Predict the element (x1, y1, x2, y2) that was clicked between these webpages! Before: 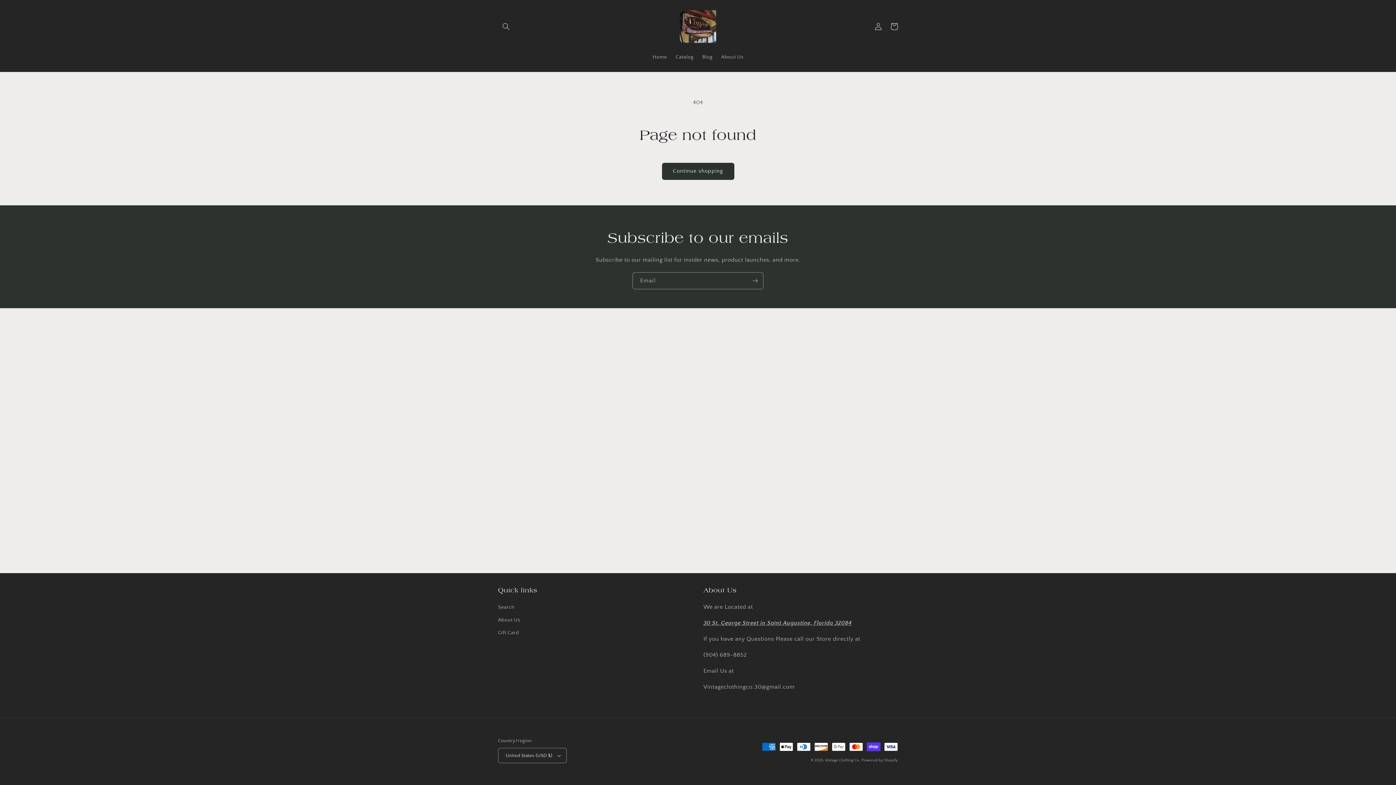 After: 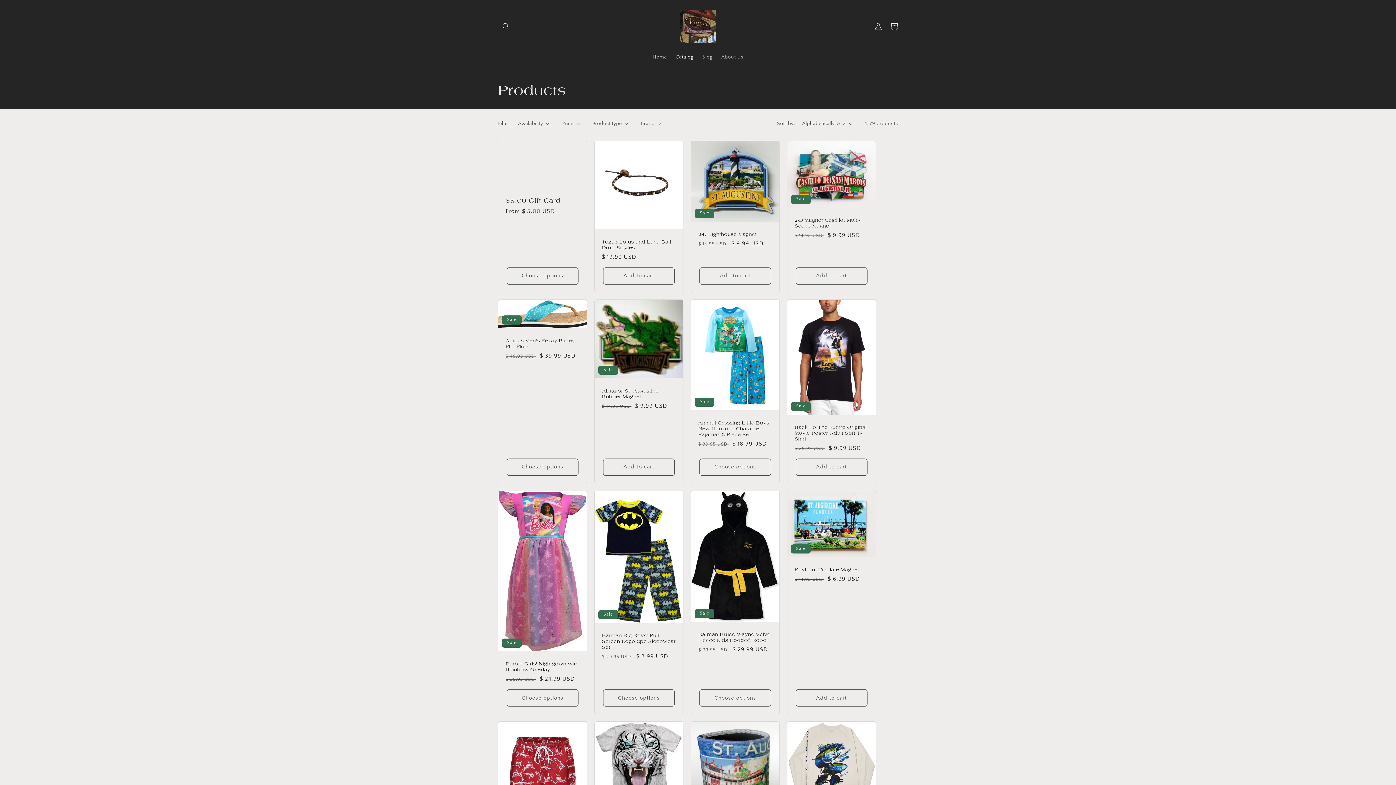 Action: bbox: (671, 49, 698, 64) label: Catalog